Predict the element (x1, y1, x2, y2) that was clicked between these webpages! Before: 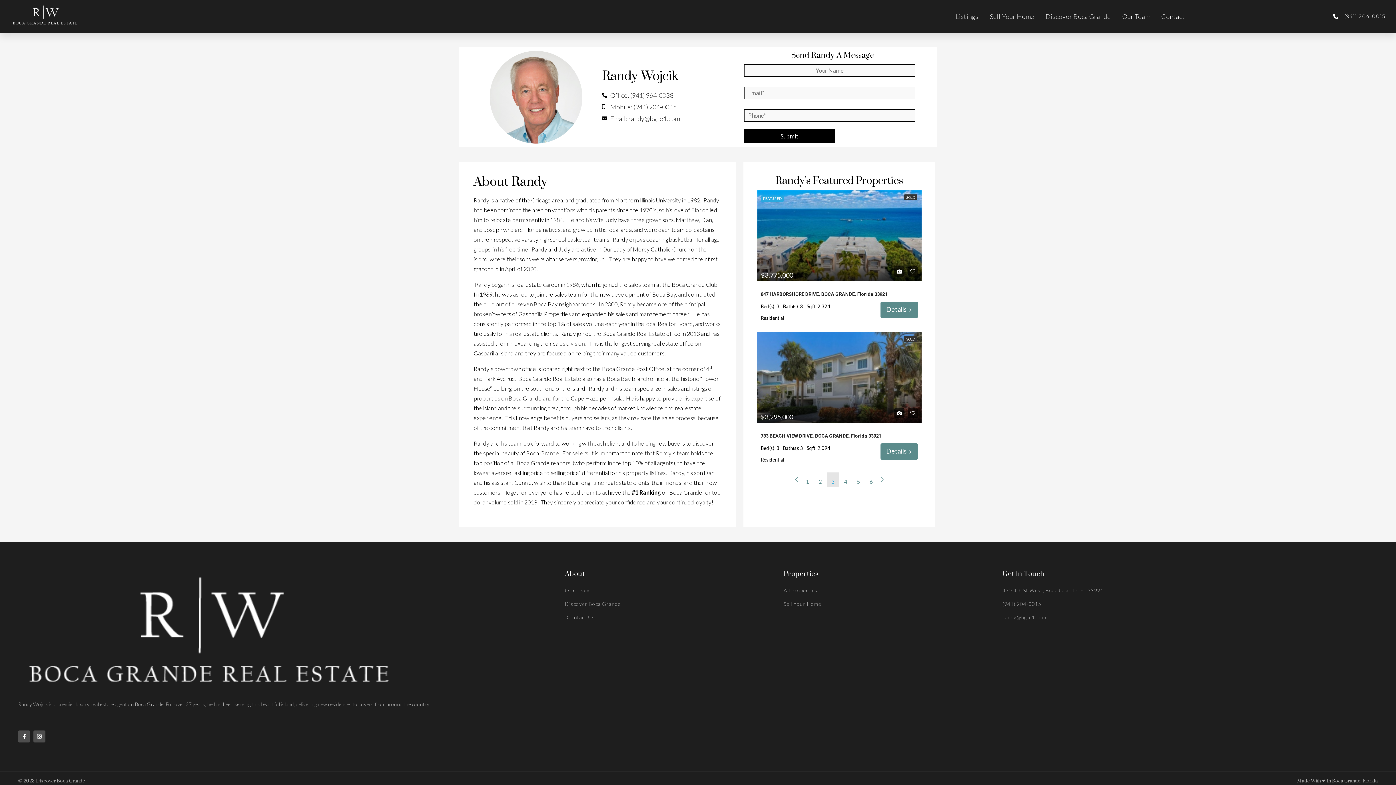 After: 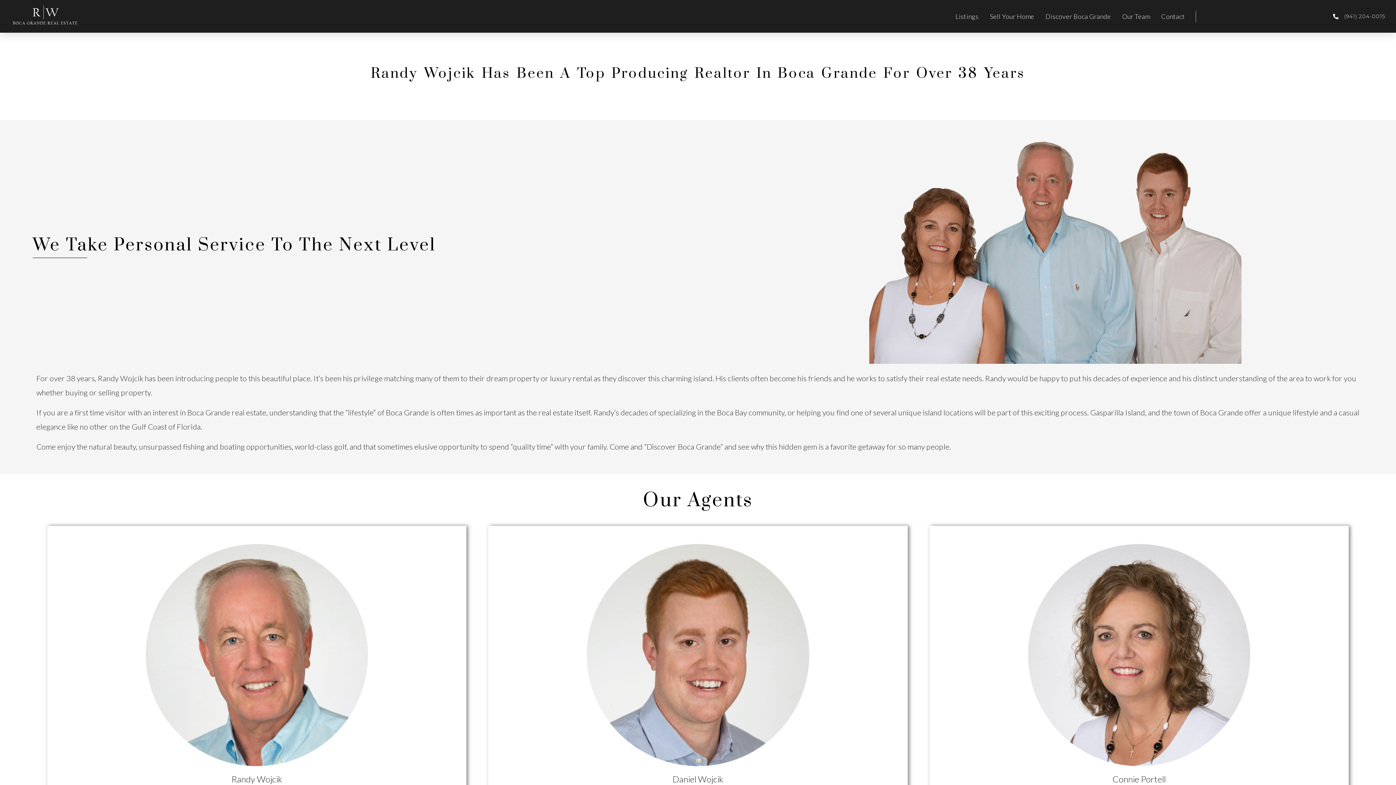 Action: label: Our Team bbox: (1122, 0, 1150, 32)